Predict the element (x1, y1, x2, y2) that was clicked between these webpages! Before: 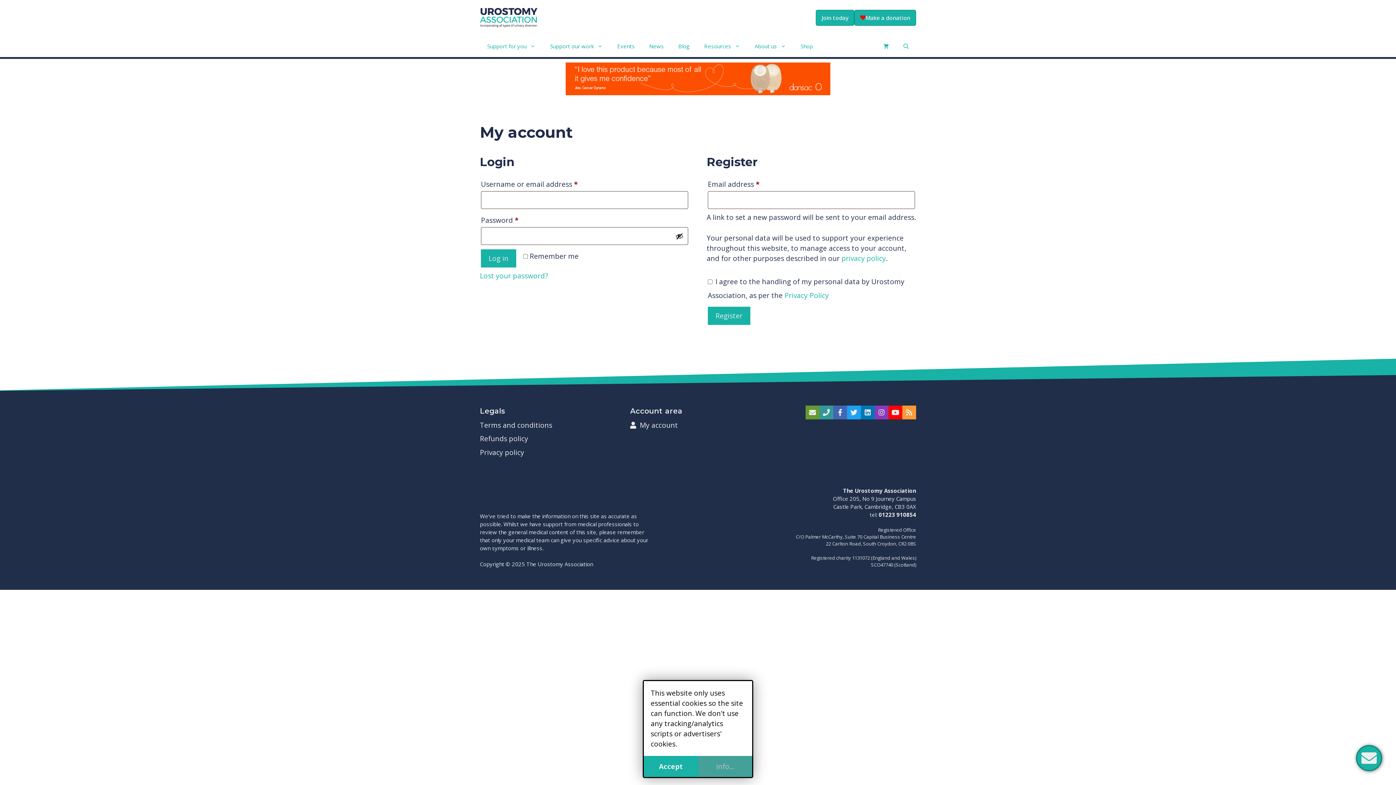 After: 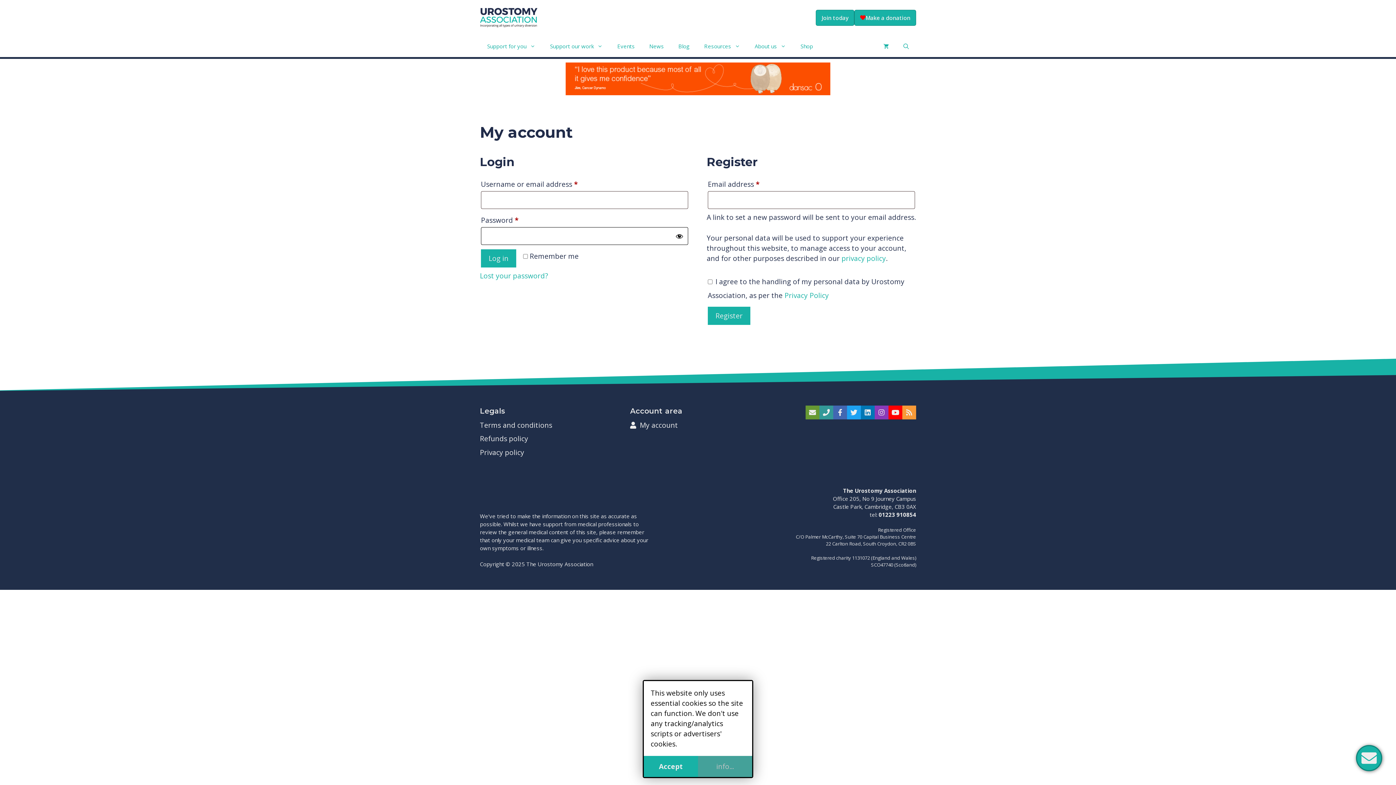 Action: label: Show password bbox: (675, 232, 683, 240)